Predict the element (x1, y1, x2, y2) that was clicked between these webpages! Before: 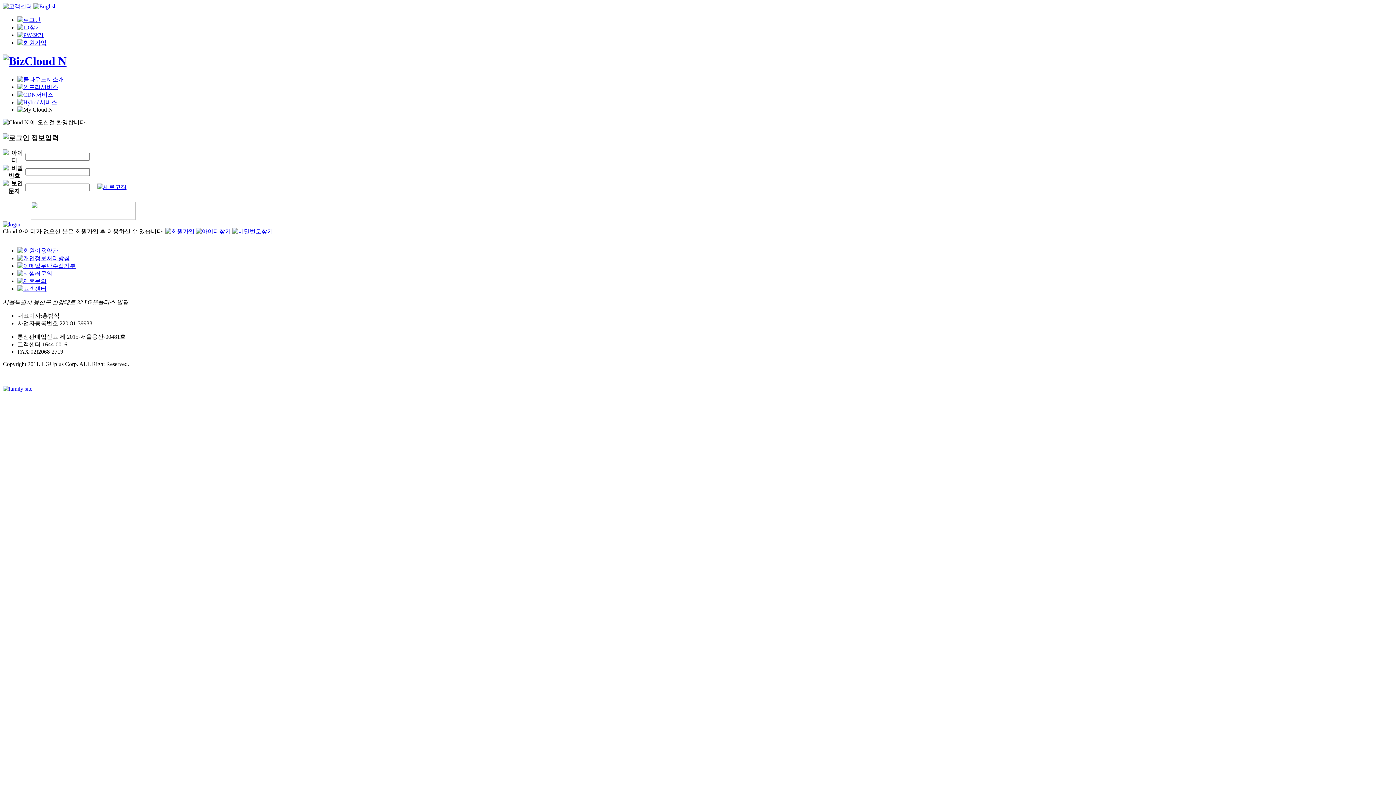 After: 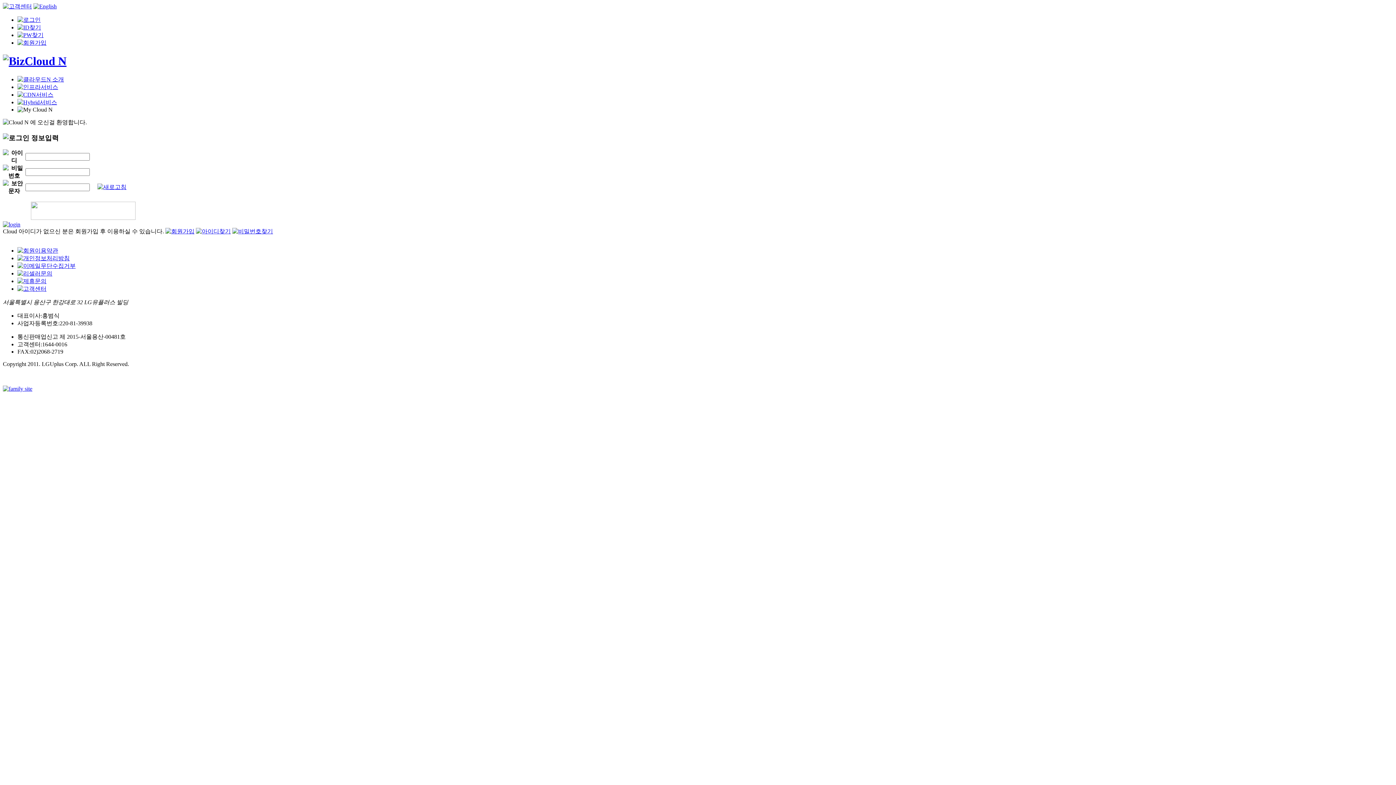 Action: bbox: (97, 184, 126, 190)